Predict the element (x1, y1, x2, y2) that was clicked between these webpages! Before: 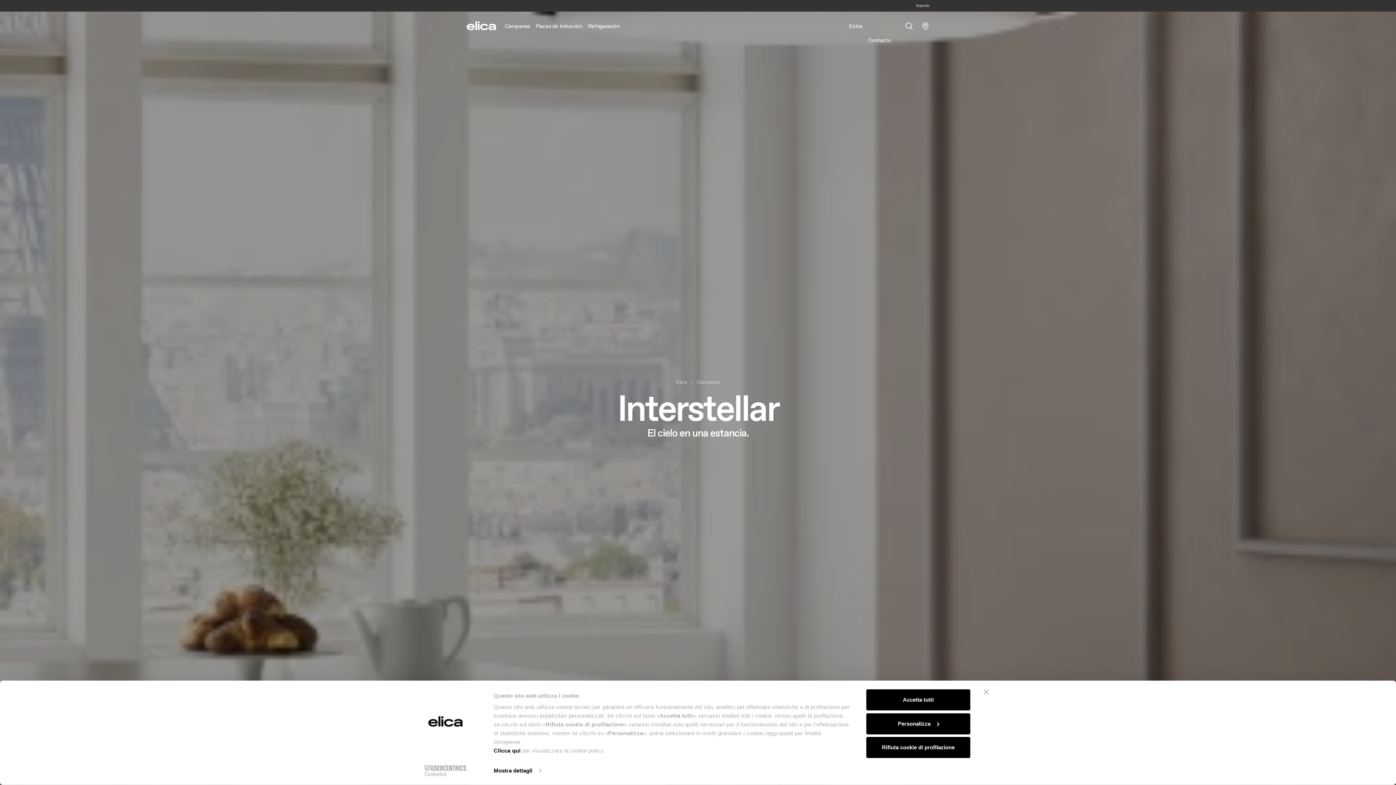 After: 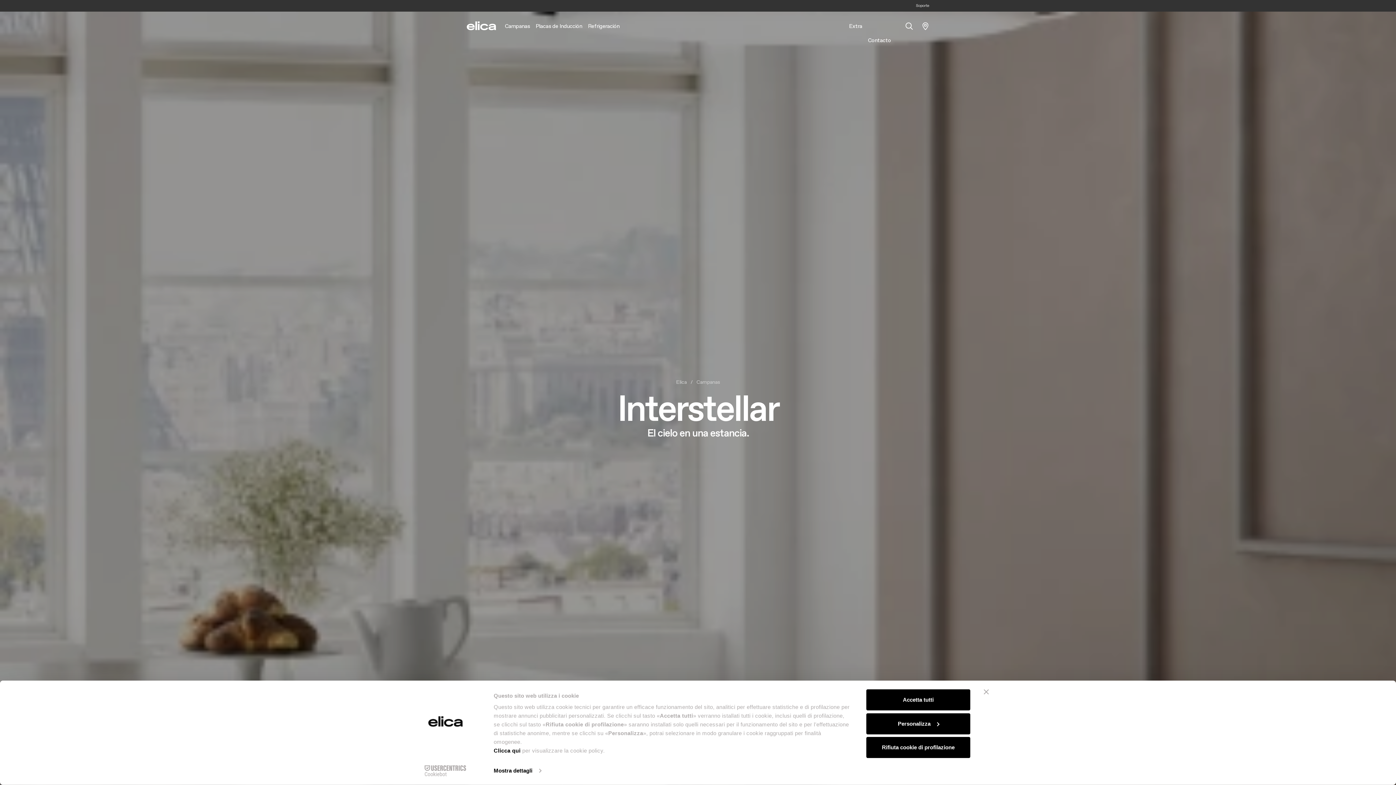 Action: bbox: (894, 19, 913, 32)